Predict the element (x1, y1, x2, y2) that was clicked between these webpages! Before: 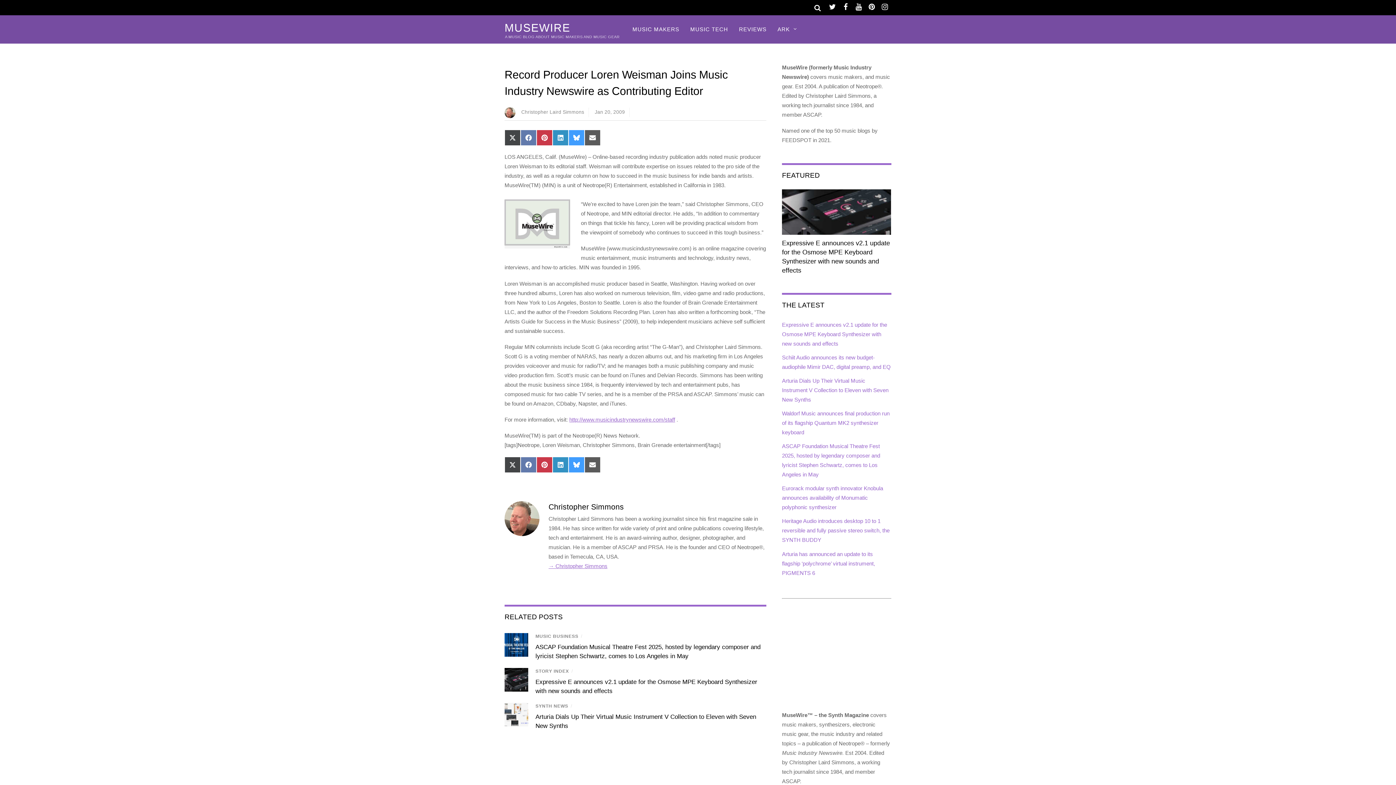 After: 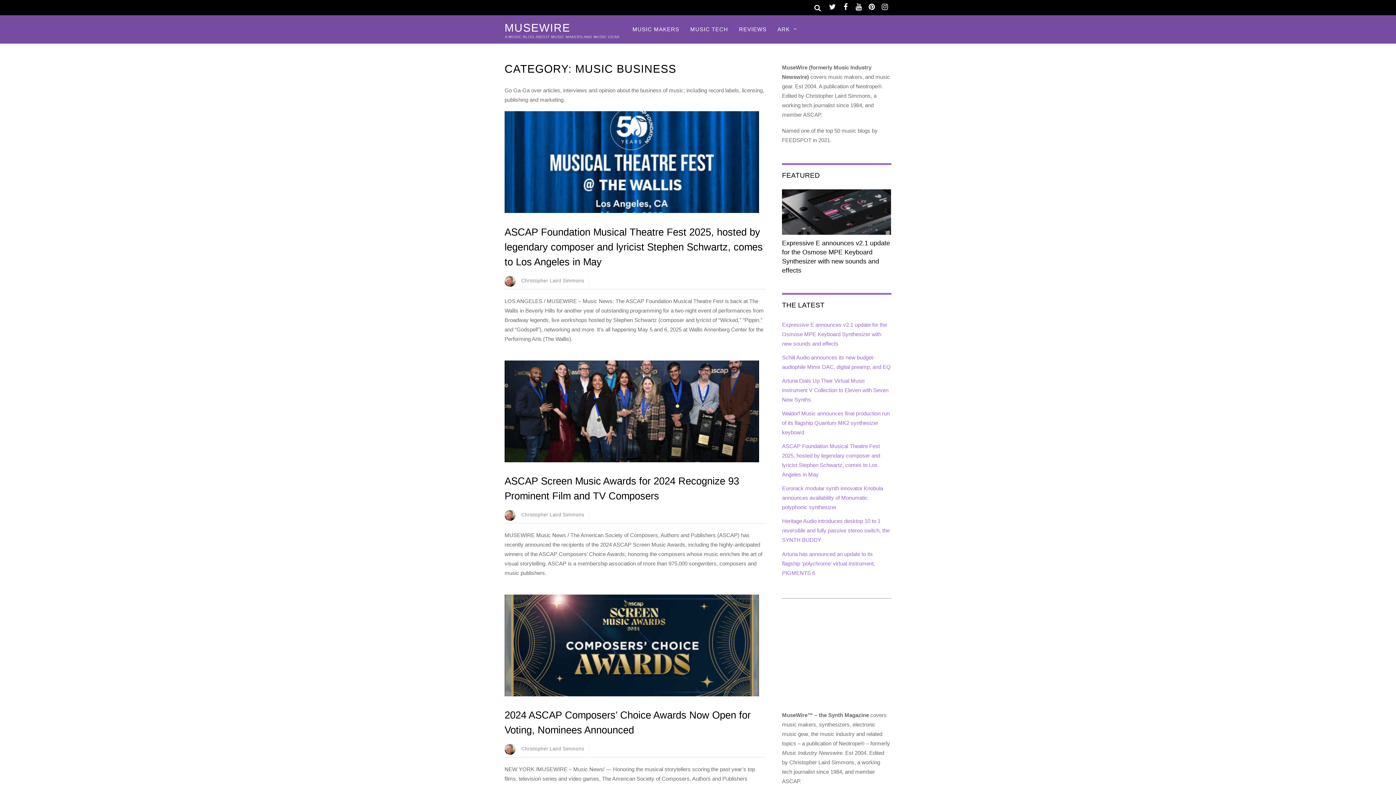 Action: label: MUSIC BUSINESS bbox: (535, 634, 578, 639)